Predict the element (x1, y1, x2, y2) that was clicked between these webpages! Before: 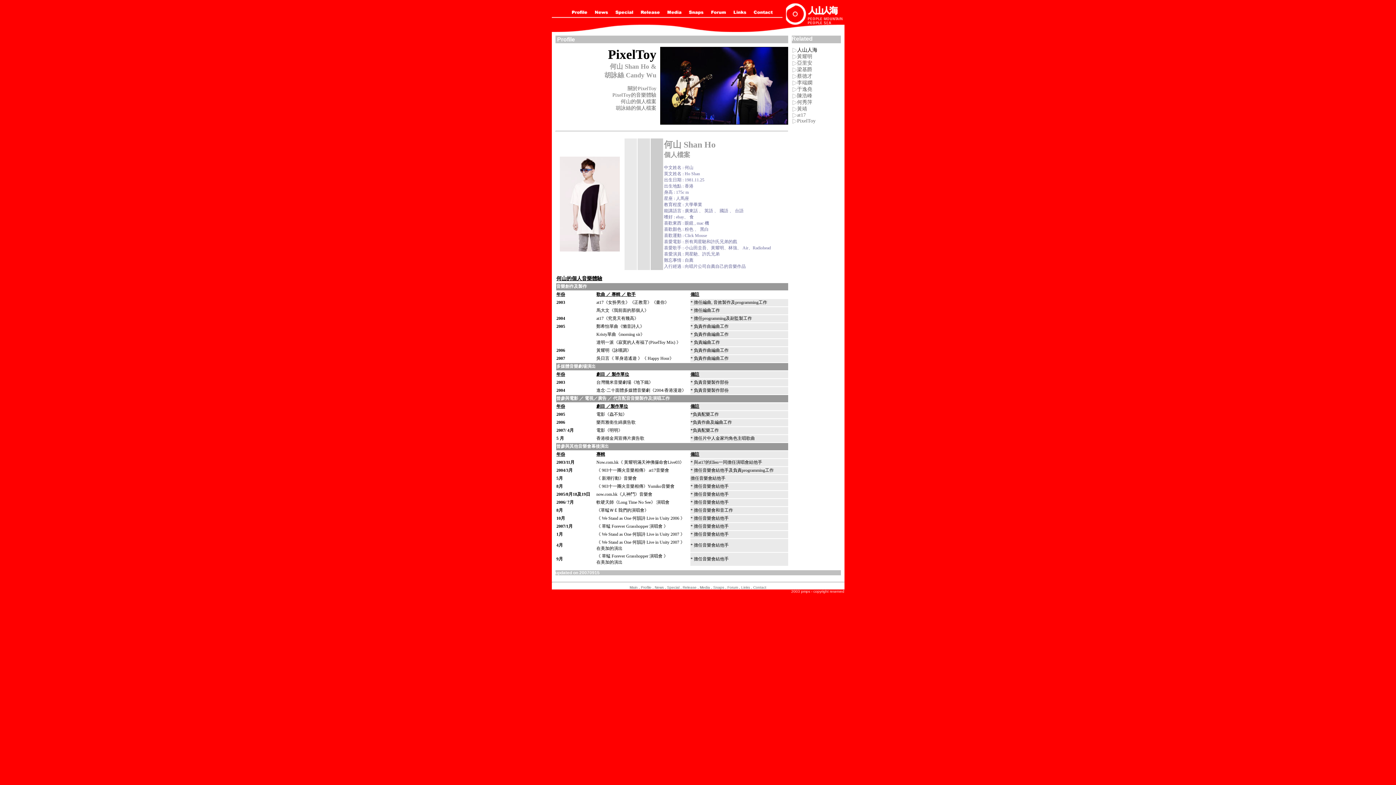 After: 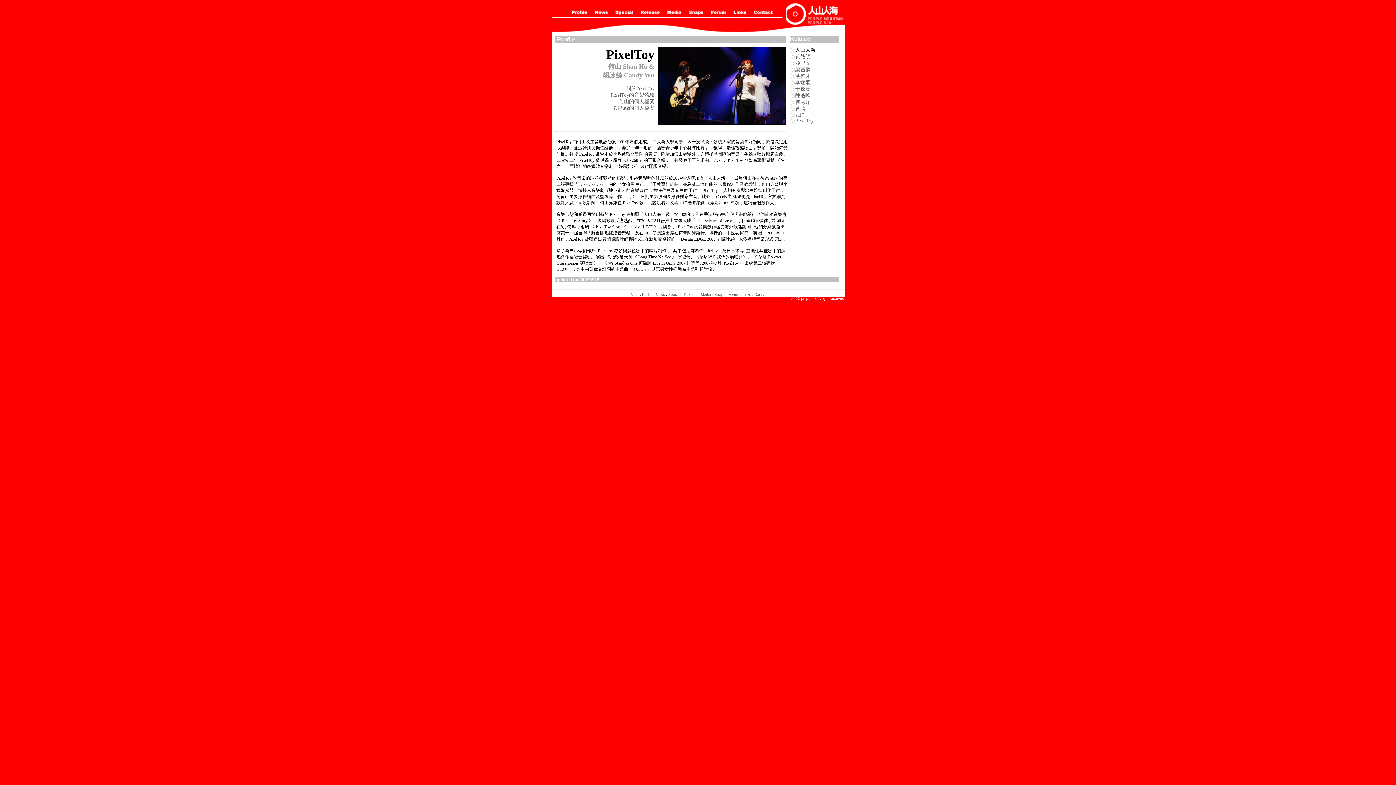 Action: bbox: (627, 85, 656, 91) label: 關於PixelToy
